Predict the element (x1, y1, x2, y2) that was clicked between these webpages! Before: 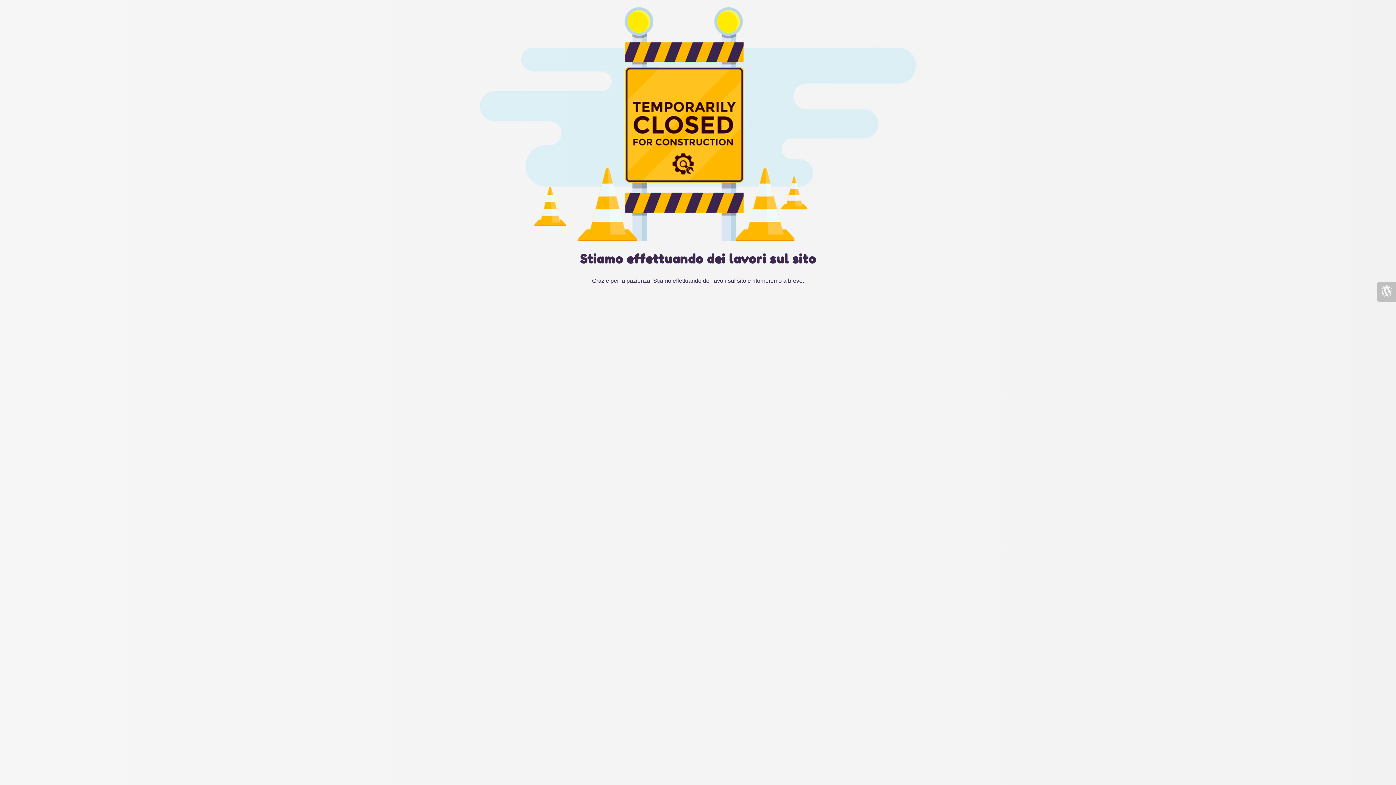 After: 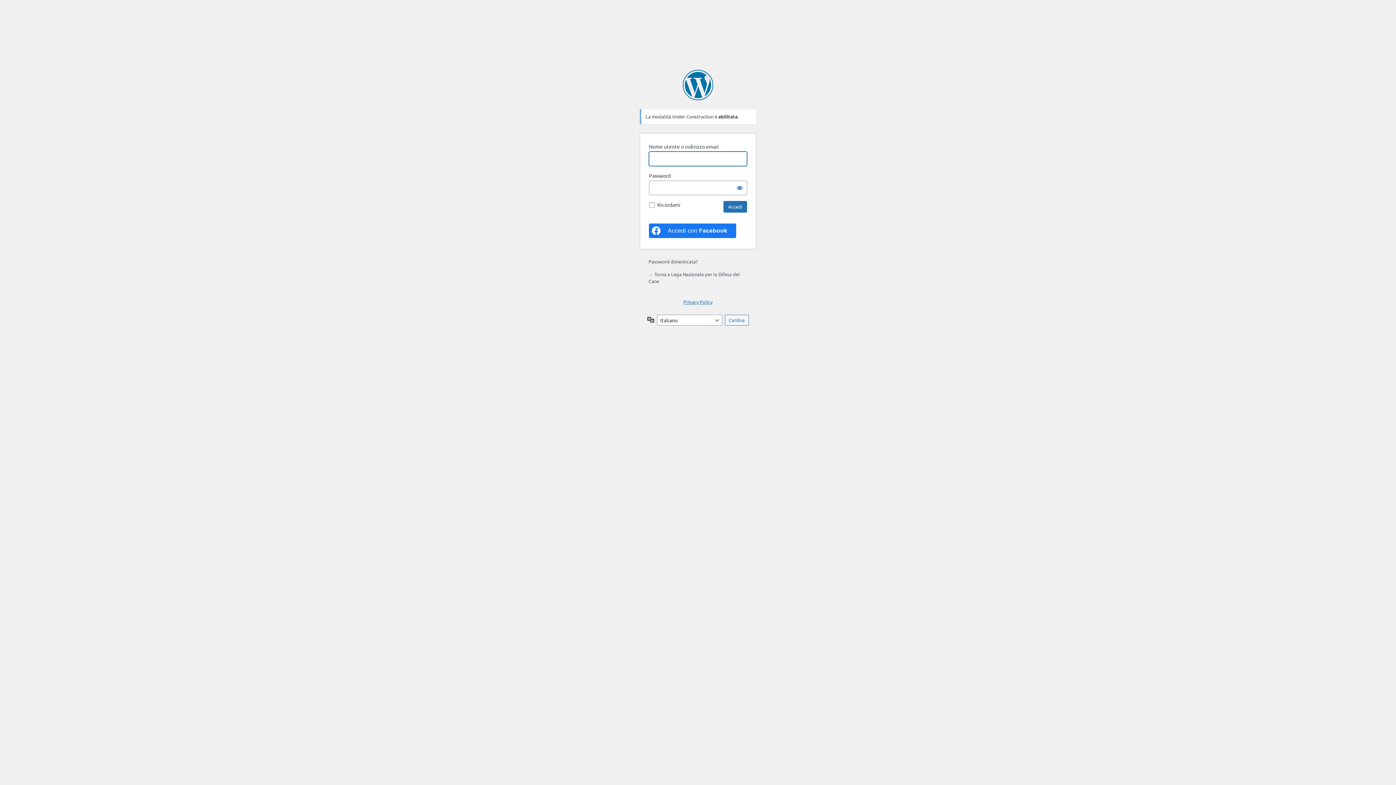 Action: bbox: (1377, 282, 1396, 301)